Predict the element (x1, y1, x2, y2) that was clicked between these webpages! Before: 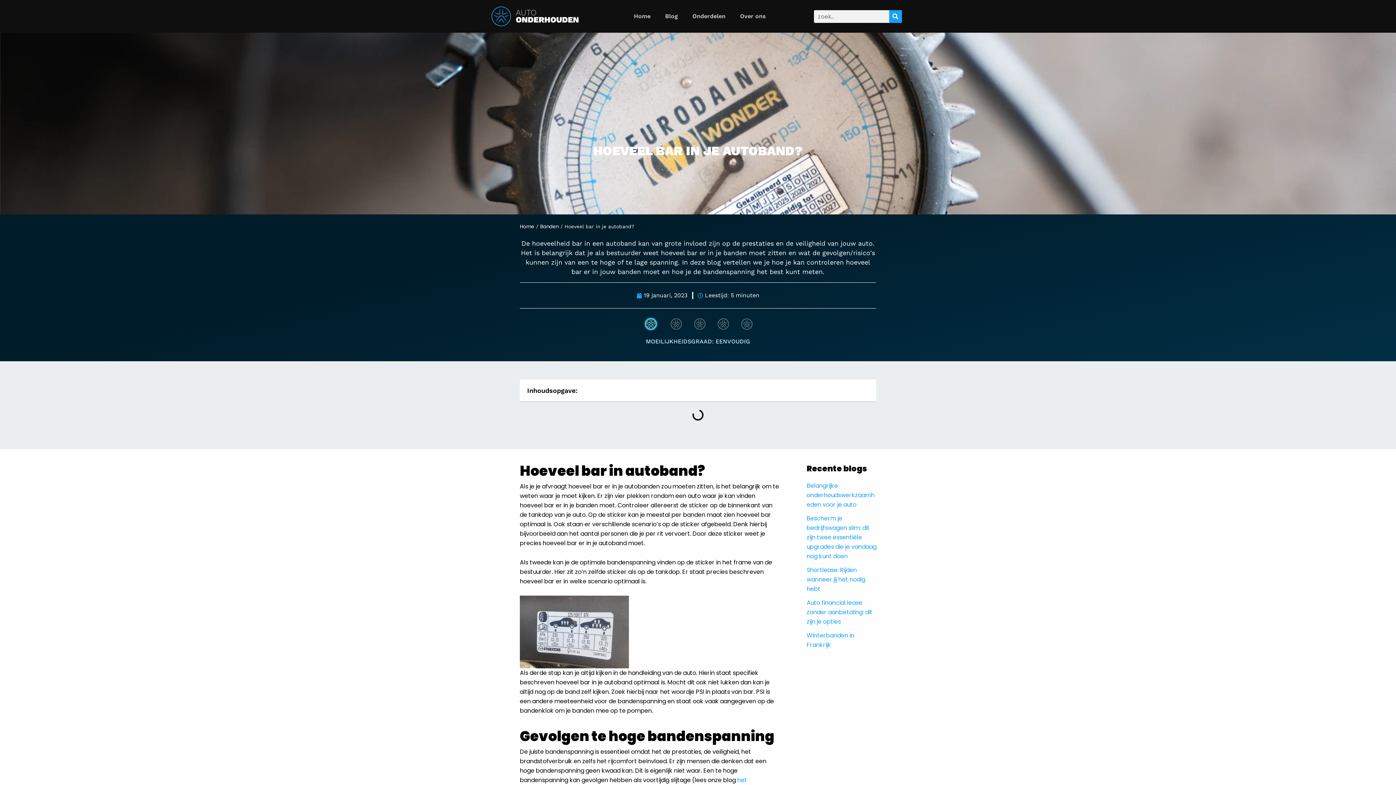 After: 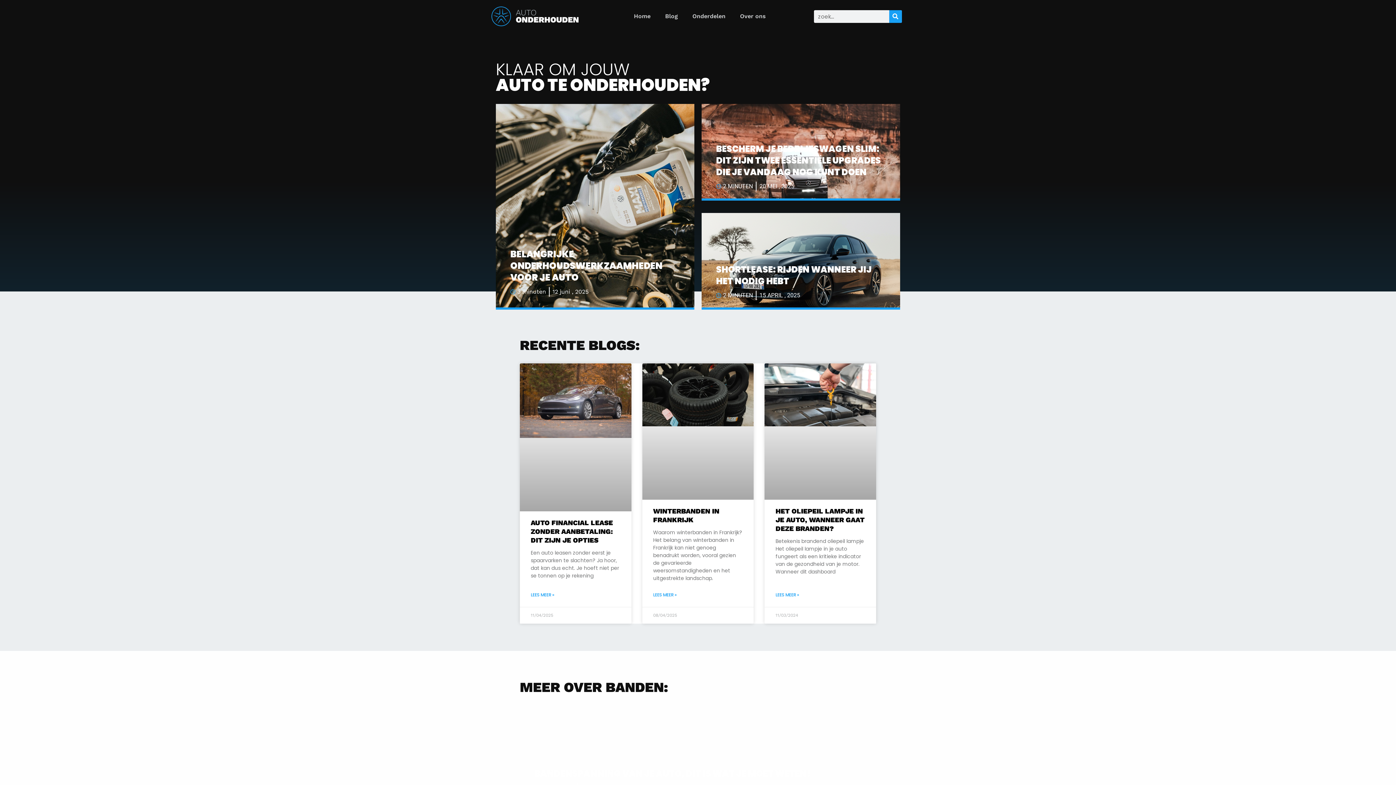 Action: bbox: (491, 6, 626, 26)